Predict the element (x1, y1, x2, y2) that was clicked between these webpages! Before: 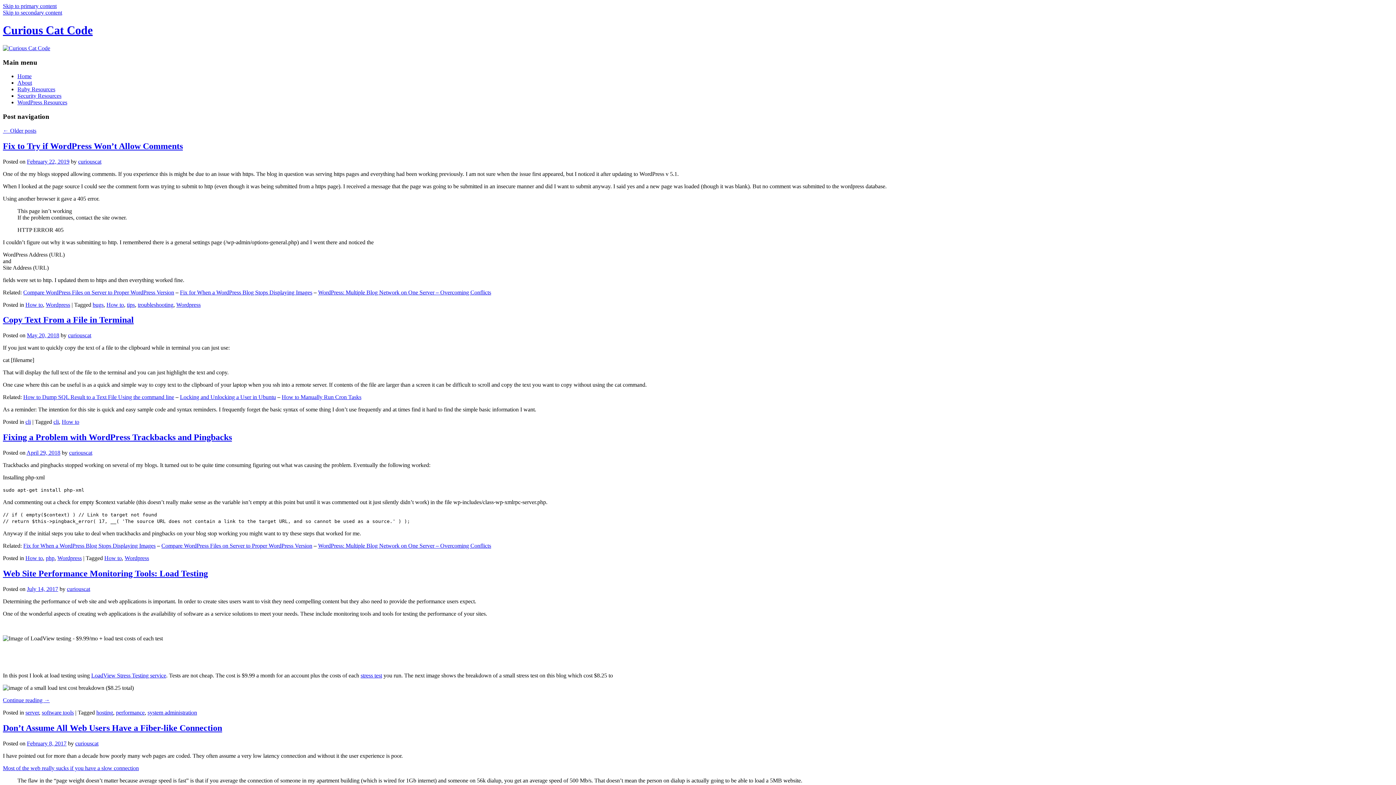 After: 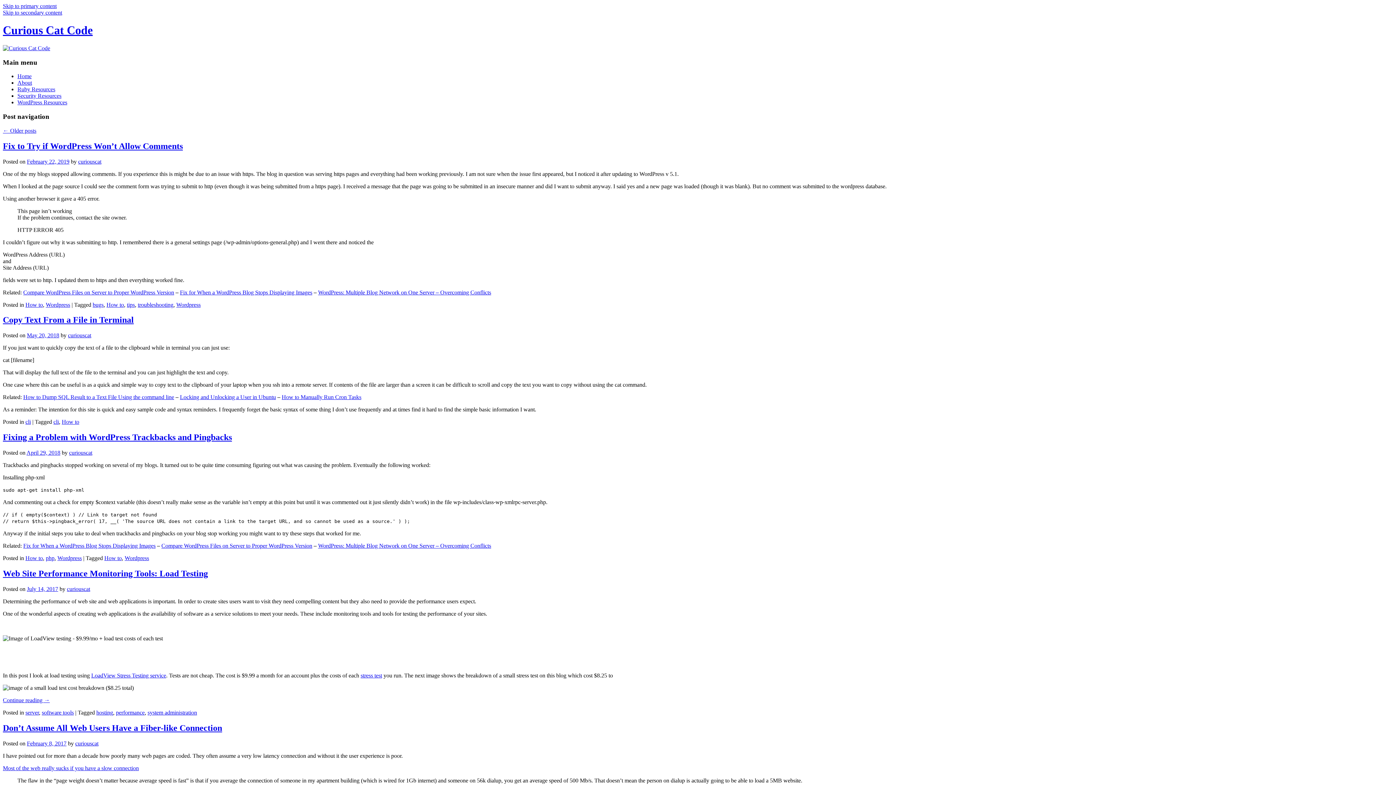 Action: label: troubleshooting bbox: (137, 301, 173, 307)